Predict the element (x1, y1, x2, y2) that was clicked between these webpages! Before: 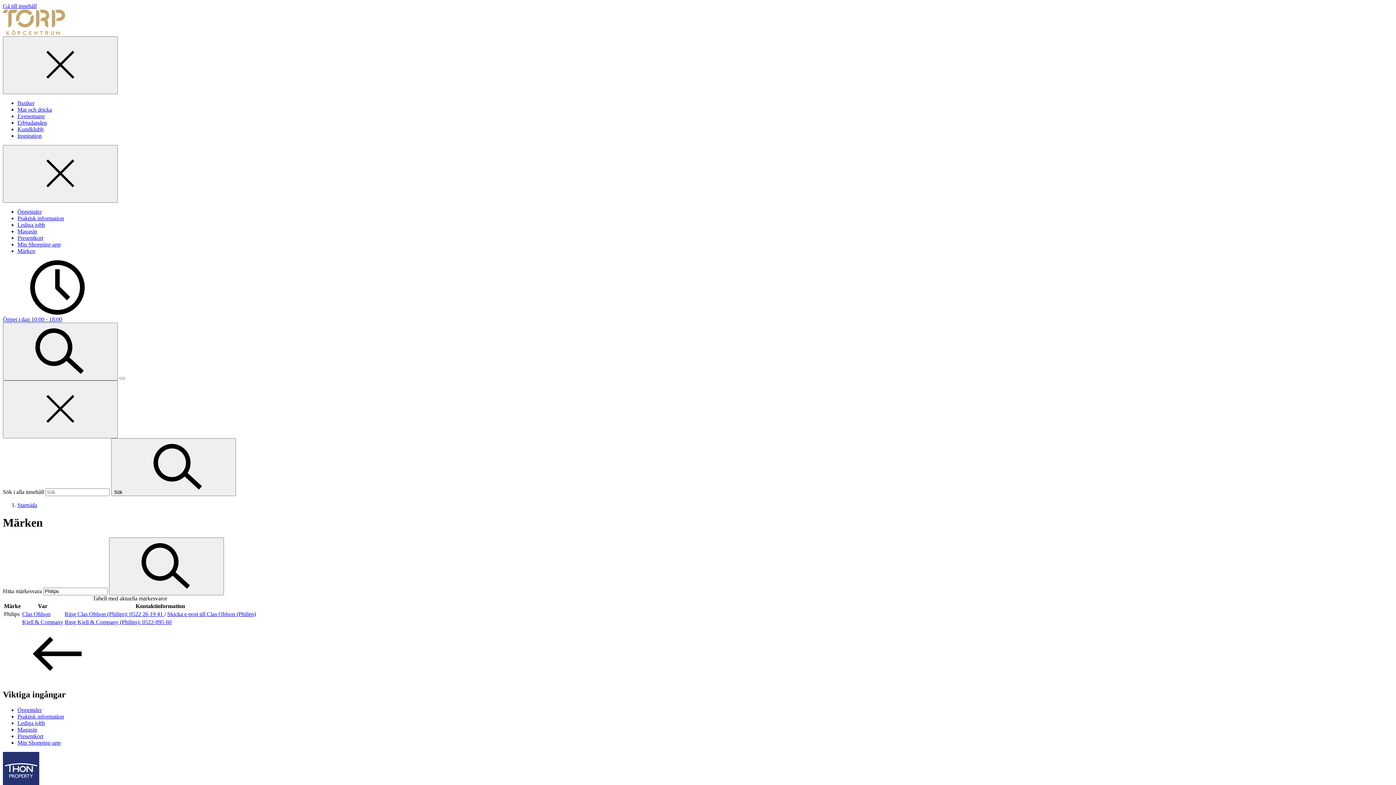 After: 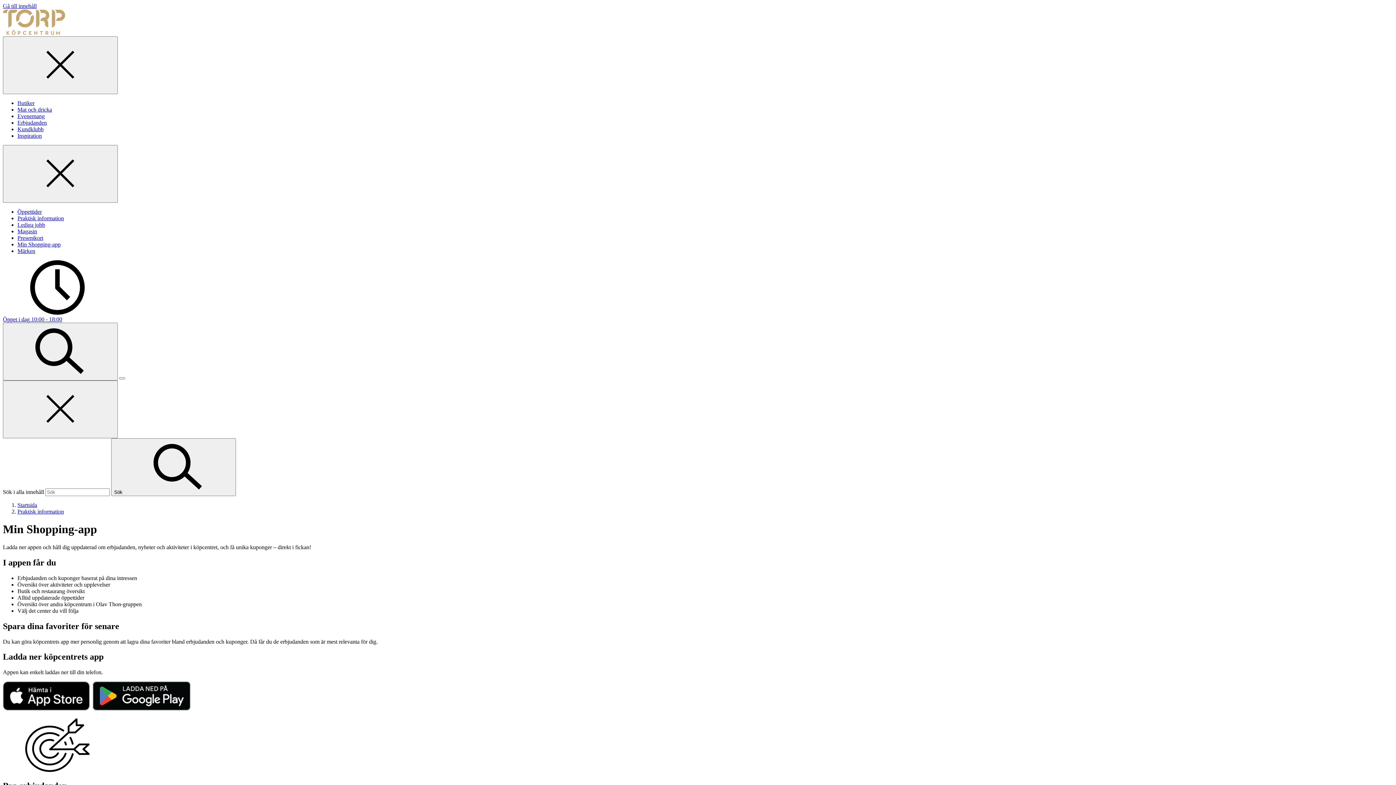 Action: bbox: (17, 241, 60, 247) label: Min Shopping-app